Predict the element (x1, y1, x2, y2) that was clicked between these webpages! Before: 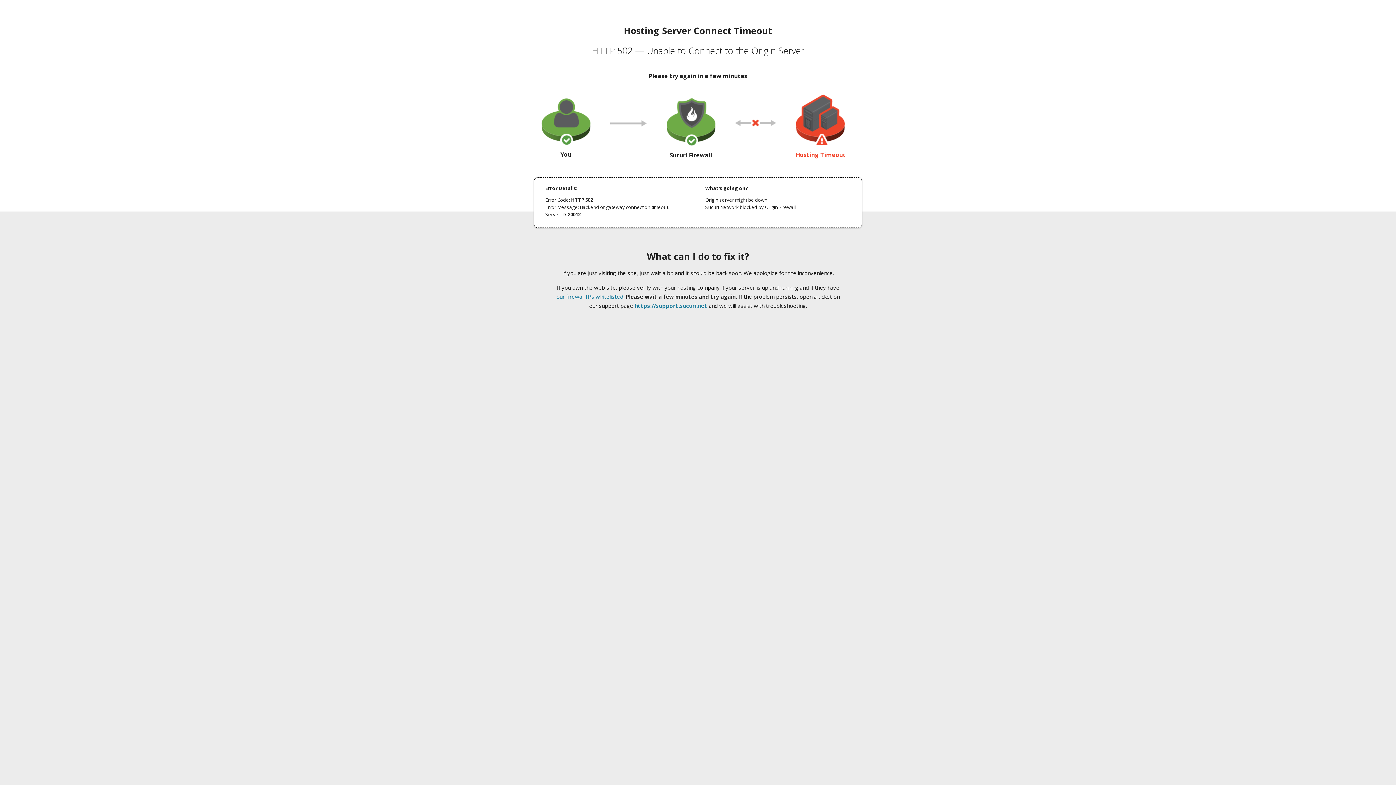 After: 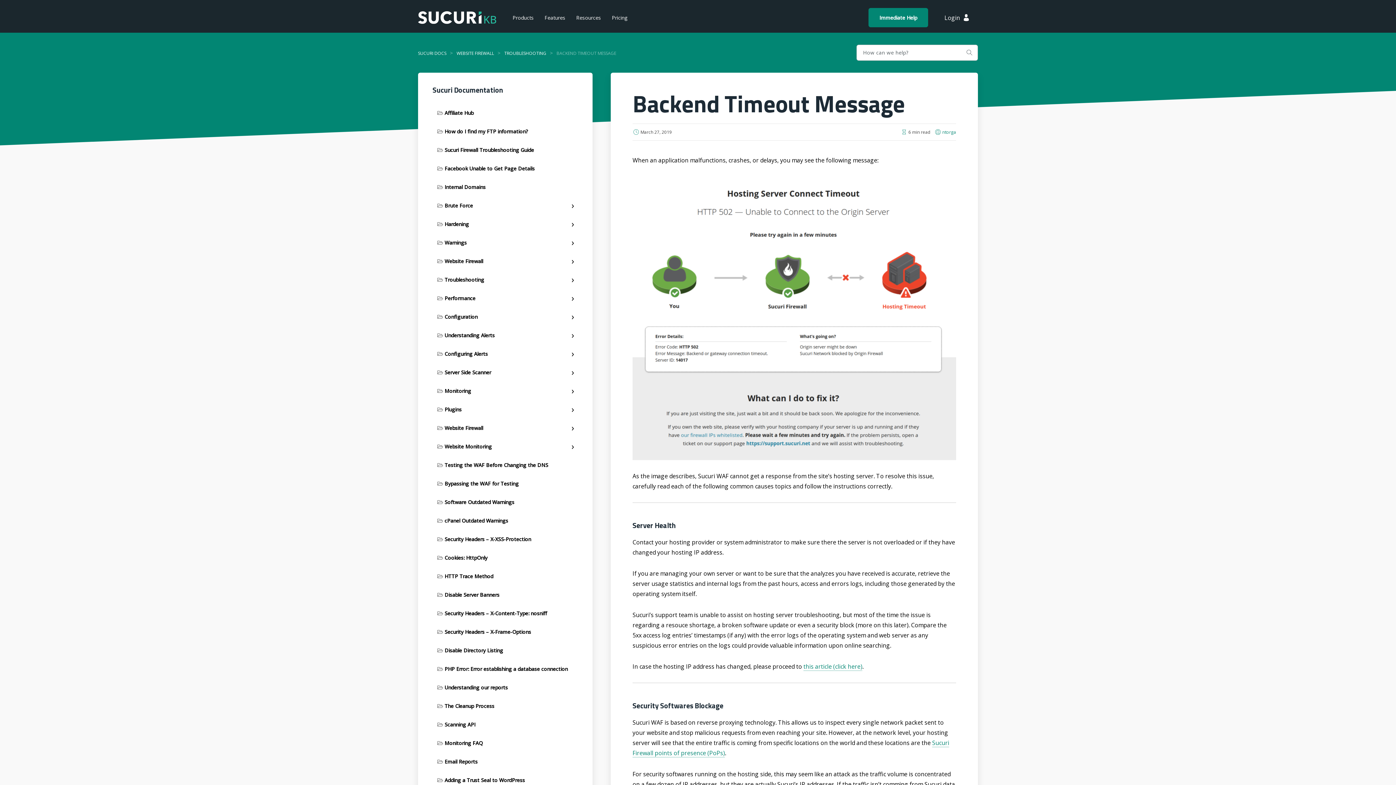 Action: bbox: (556, 293, 623, 300) label: our firewall IPs whitelisted